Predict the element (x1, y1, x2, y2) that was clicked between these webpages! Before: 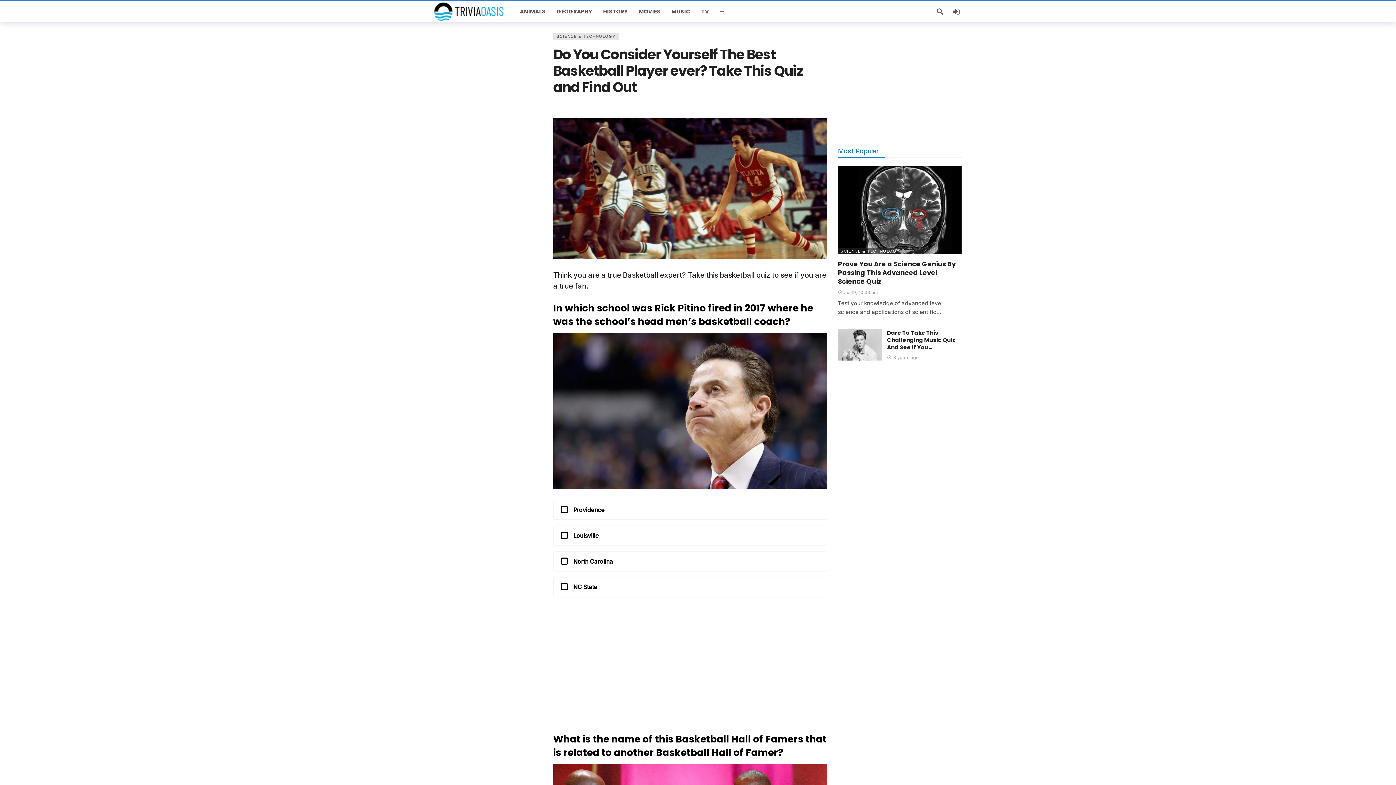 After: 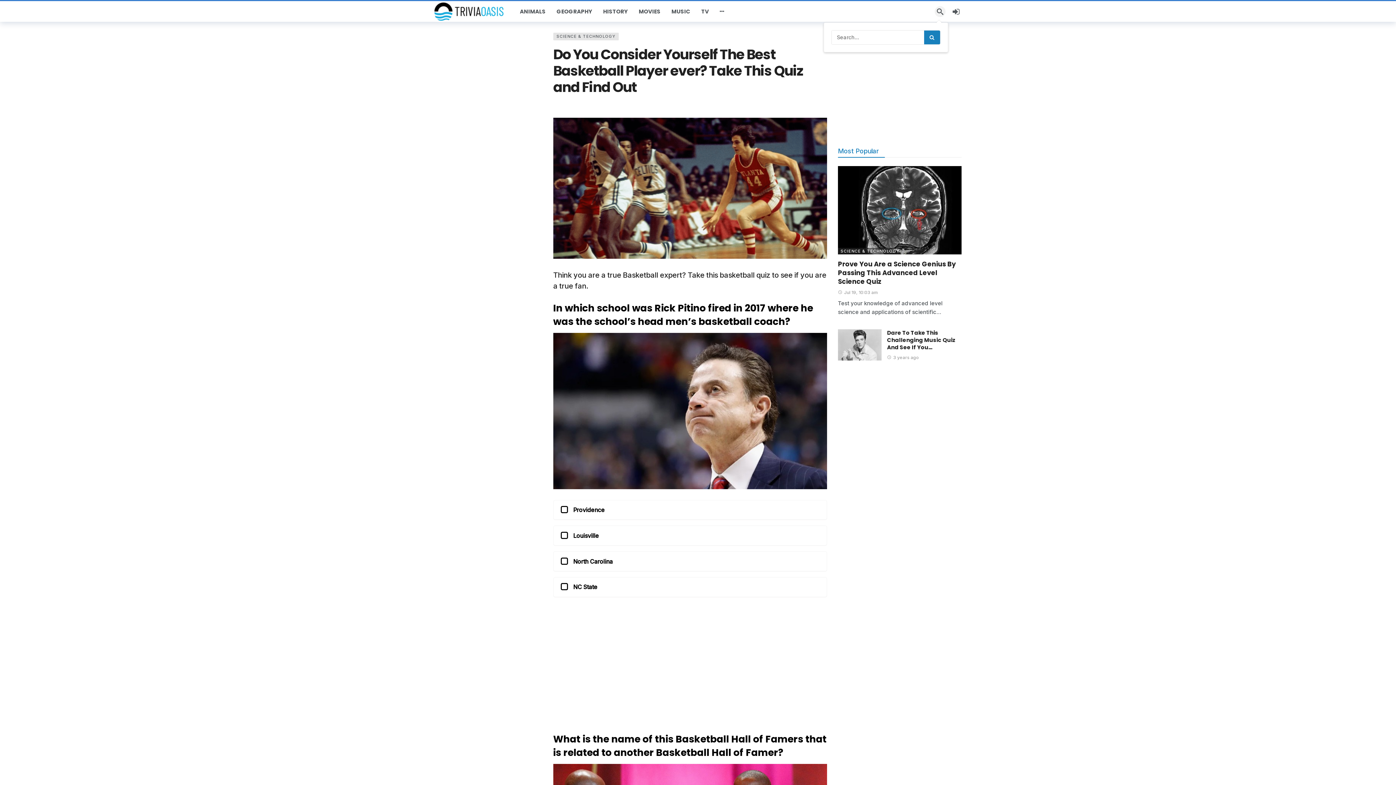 Action: bbox: (934, 6, 945, 16)